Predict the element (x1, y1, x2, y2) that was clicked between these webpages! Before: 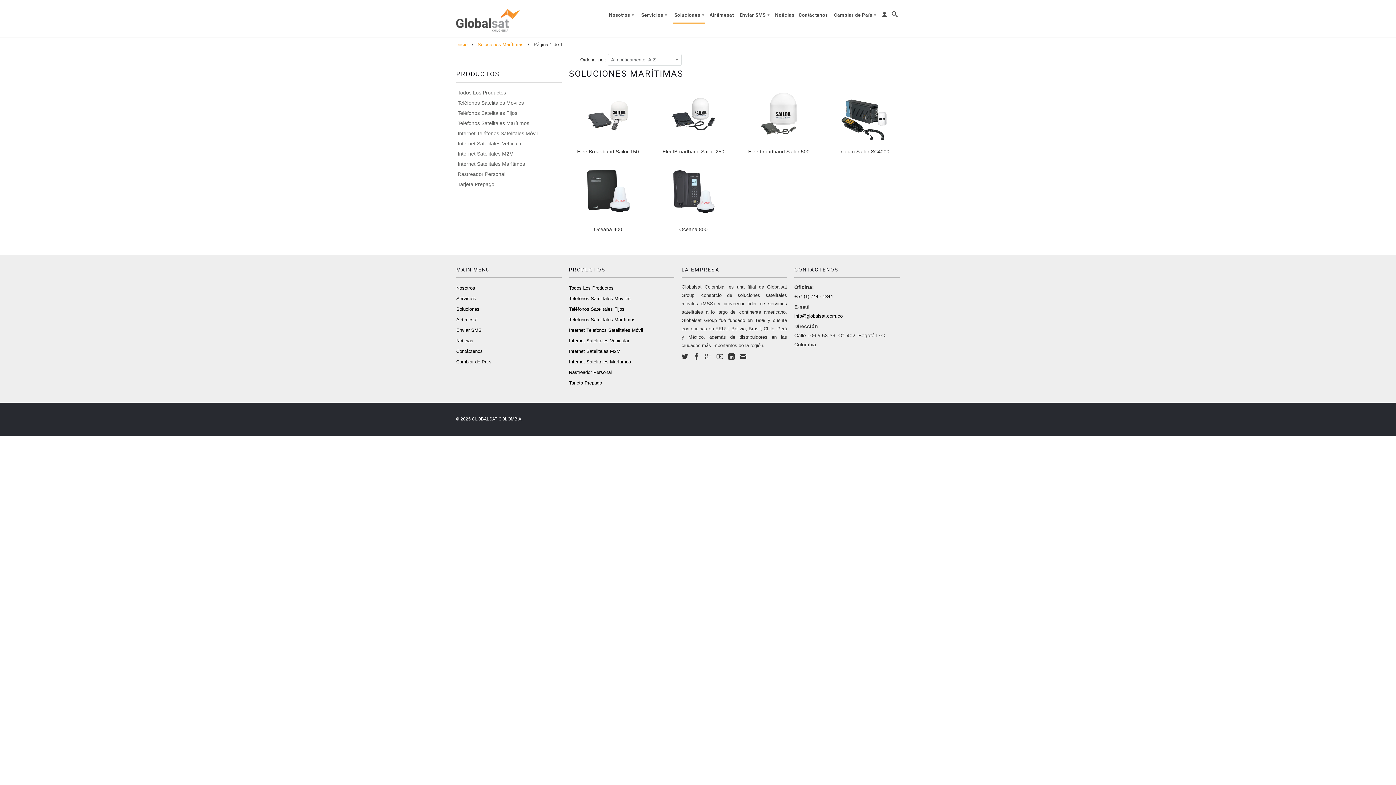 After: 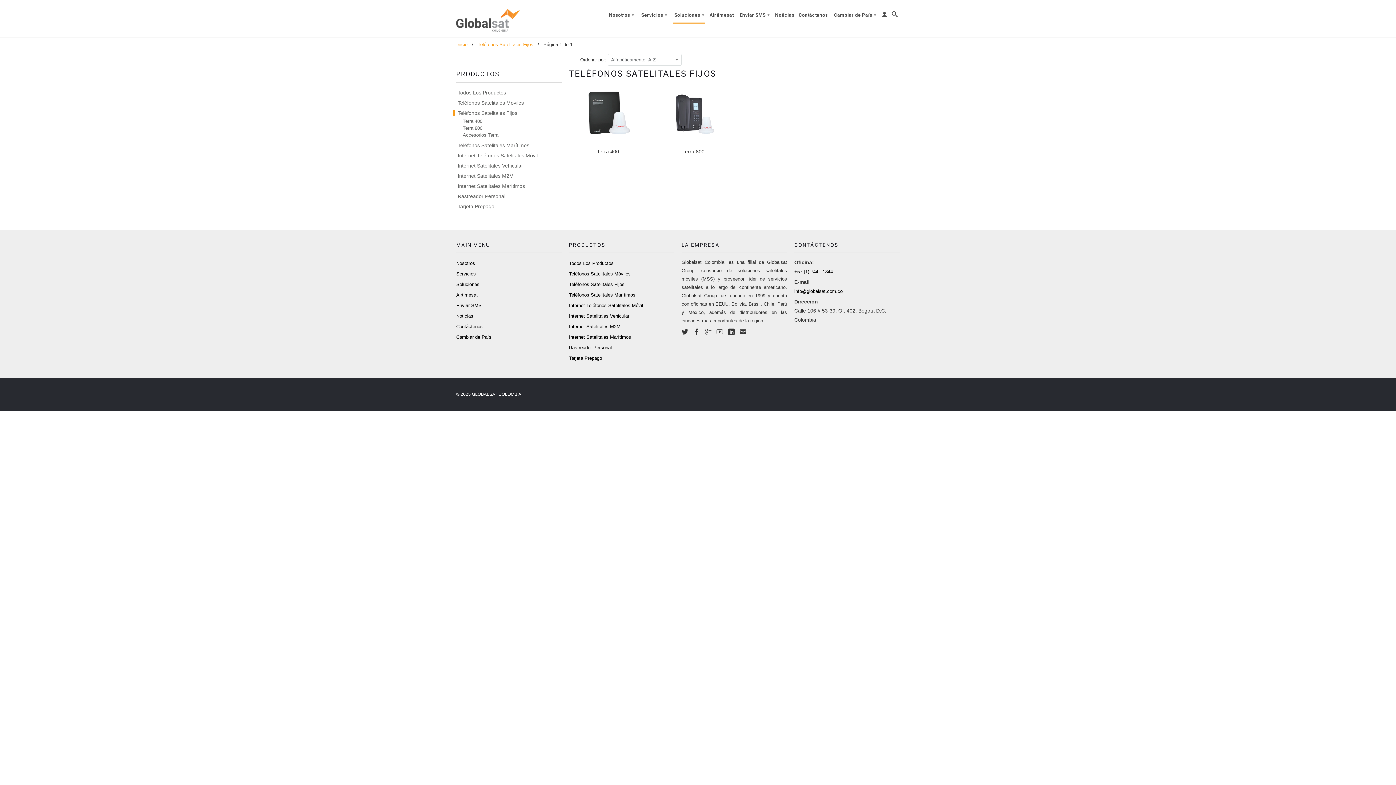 Action: bbox: (453, 109, 558, 116) label: Teléfonos Satelitales Fijos